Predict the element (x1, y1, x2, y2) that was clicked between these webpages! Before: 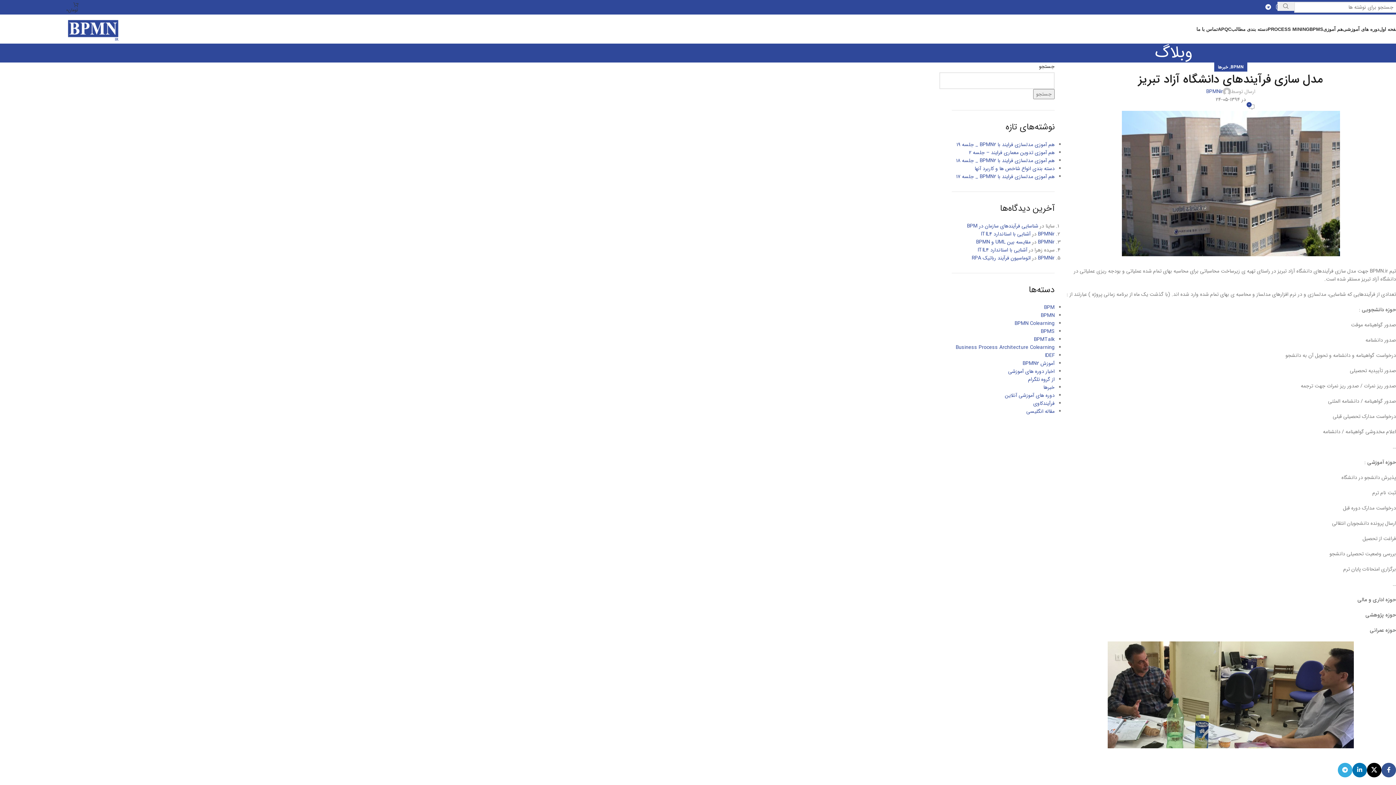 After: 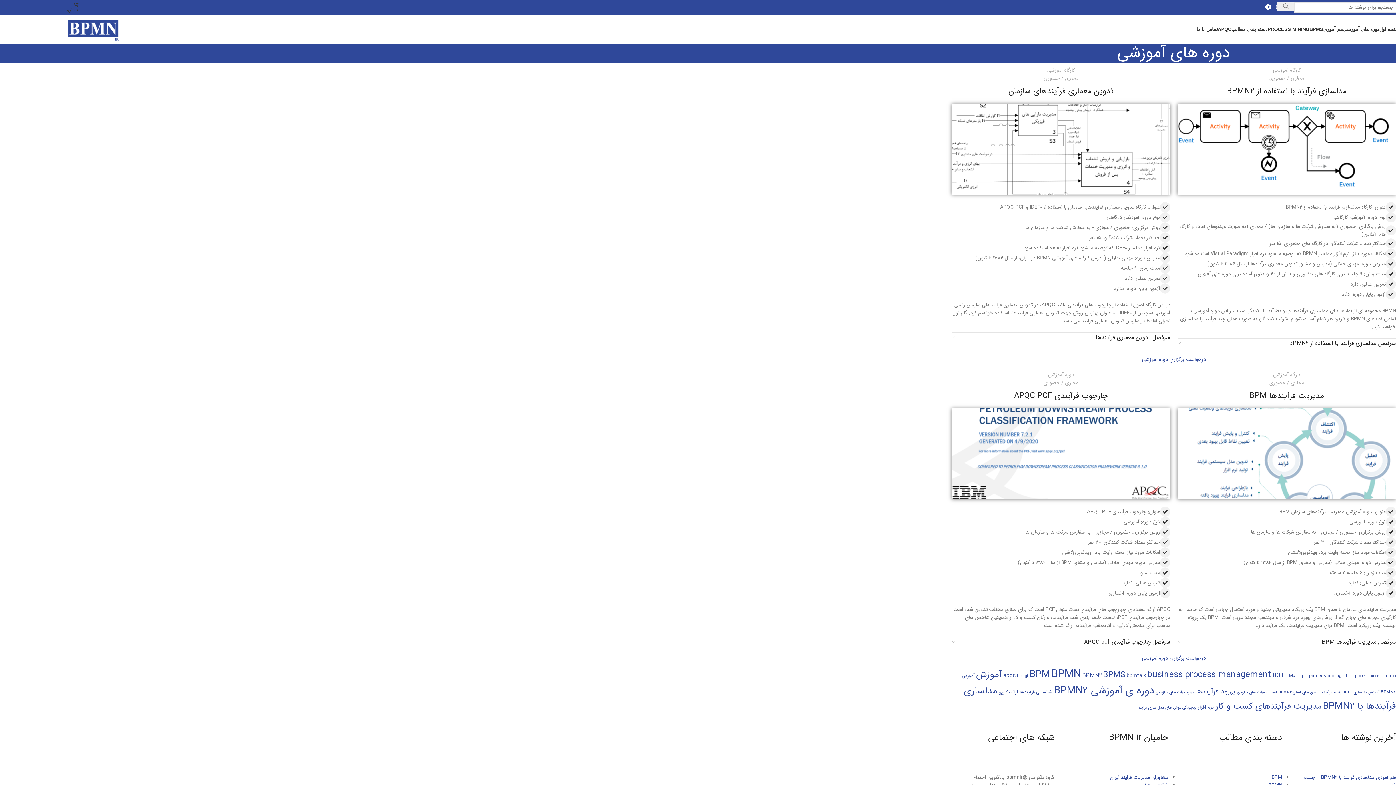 Action: bbox: (1343, 21, 1379, 36) label: دوره های آموزشی